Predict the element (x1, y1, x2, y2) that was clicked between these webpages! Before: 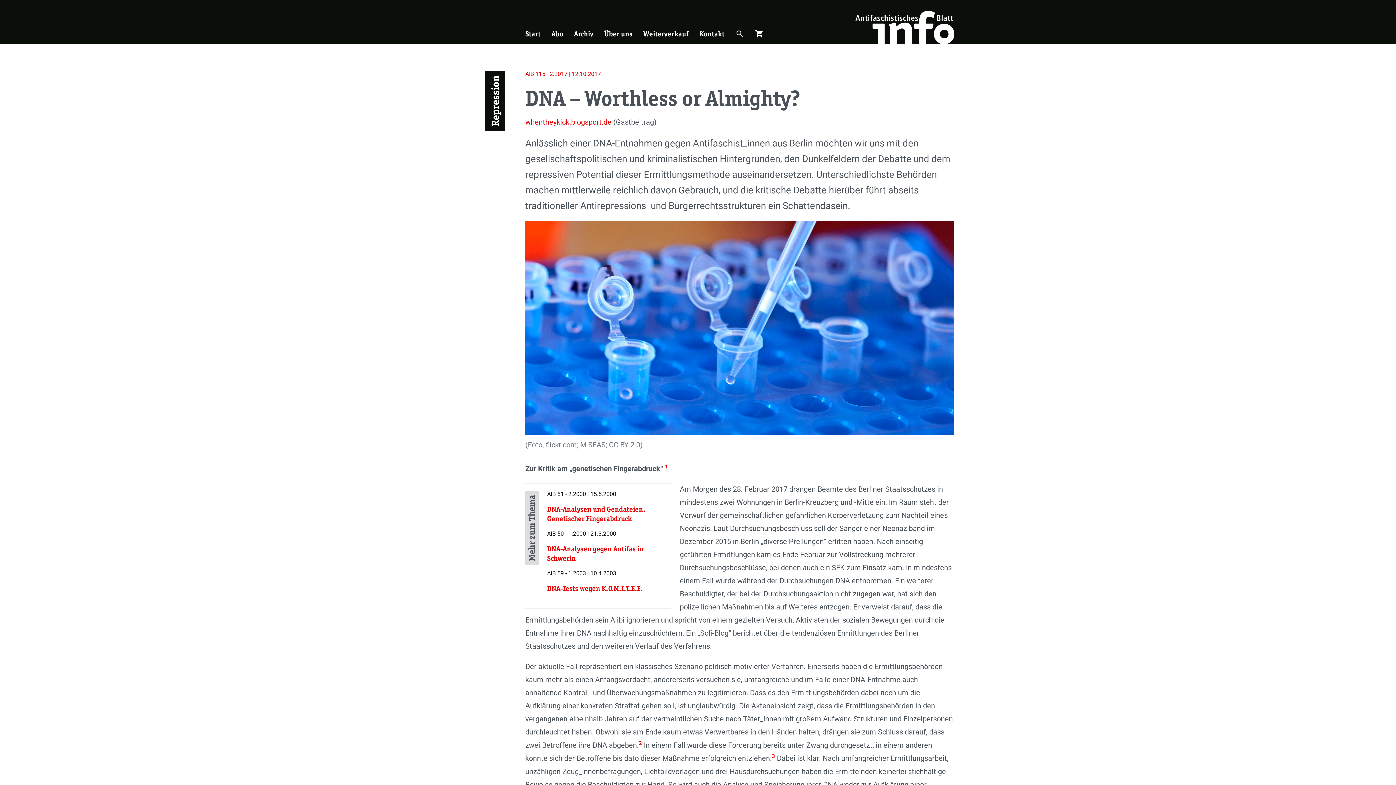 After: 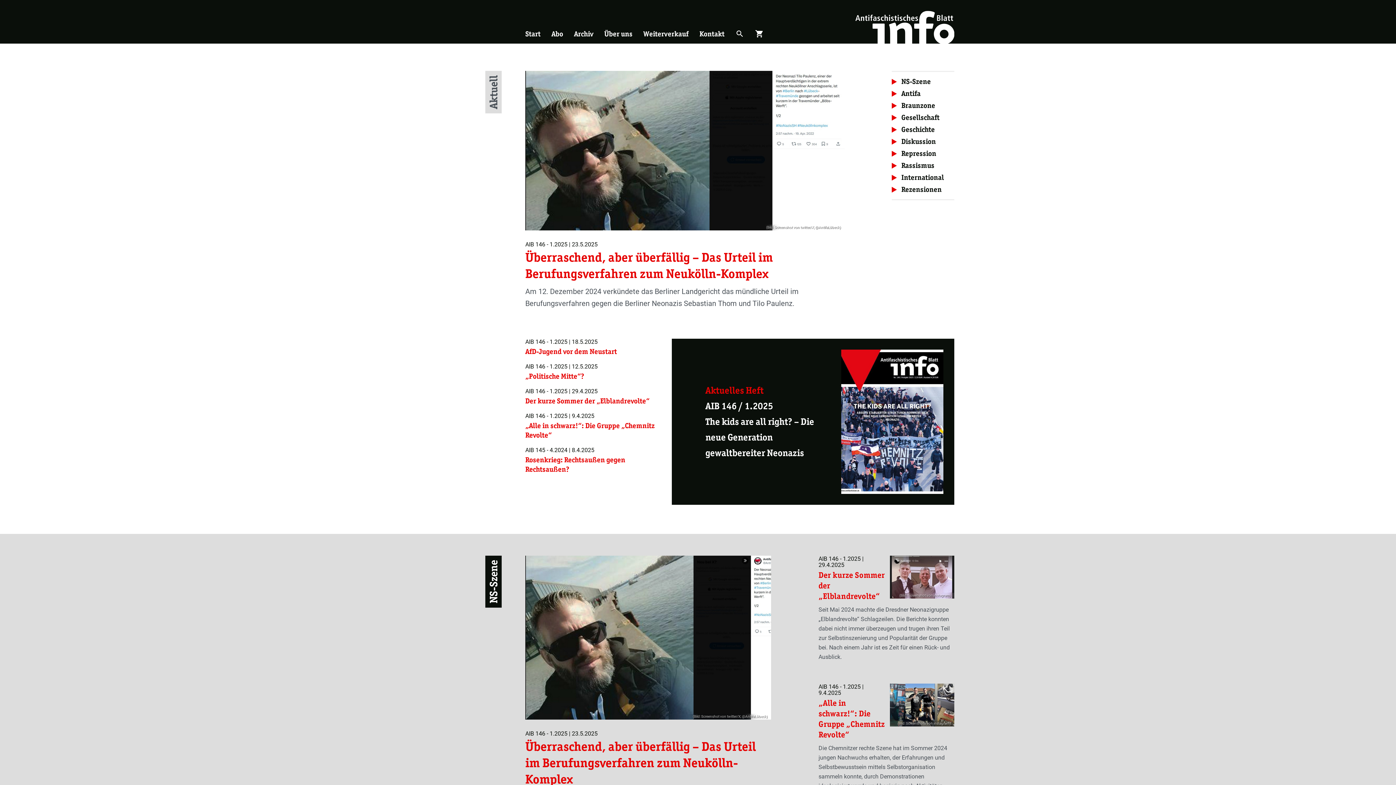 Action: bbox: (520, 24, 546, 43) label: Start